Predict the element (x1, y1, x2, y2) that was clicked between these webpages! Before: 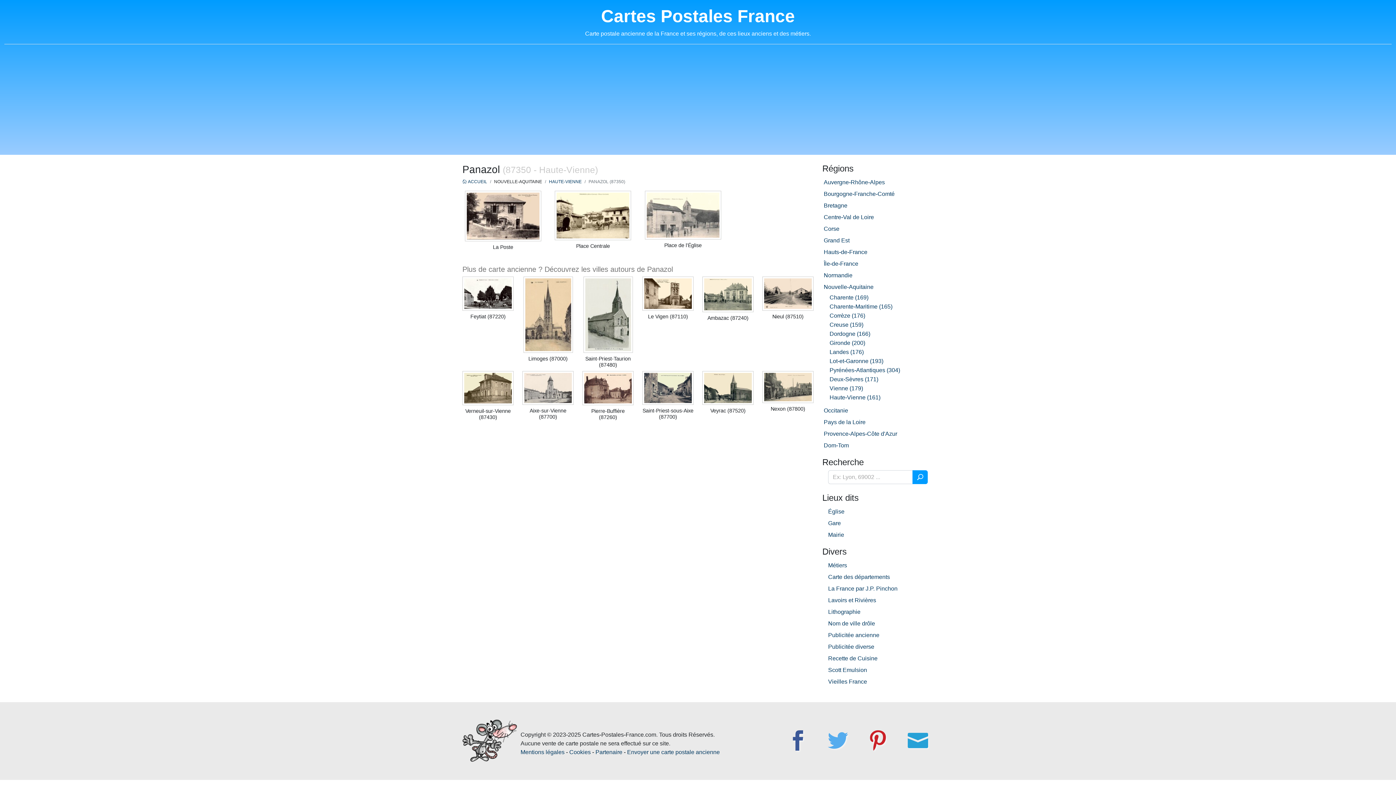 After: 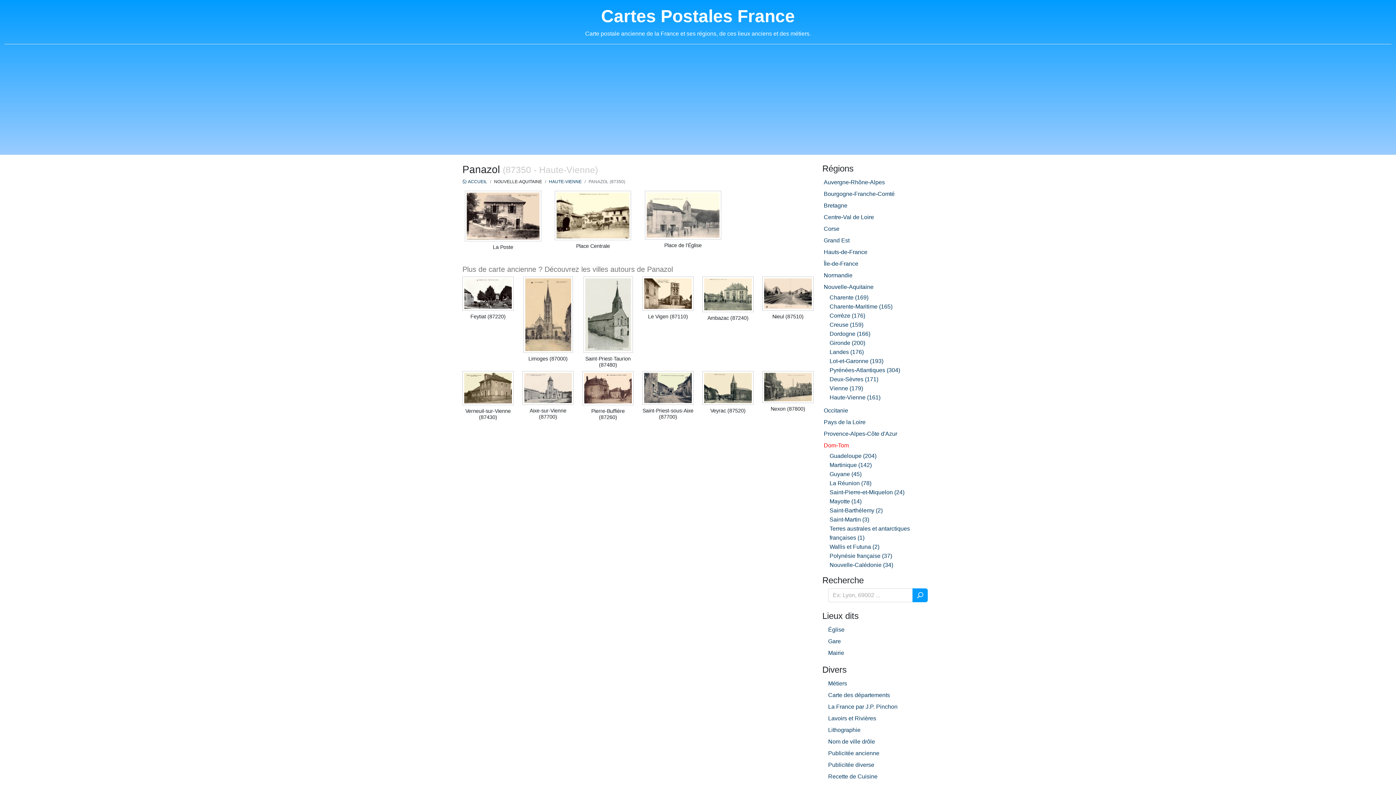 Action: bbox: (824, 442, 849, 448) label: Dom-Tom